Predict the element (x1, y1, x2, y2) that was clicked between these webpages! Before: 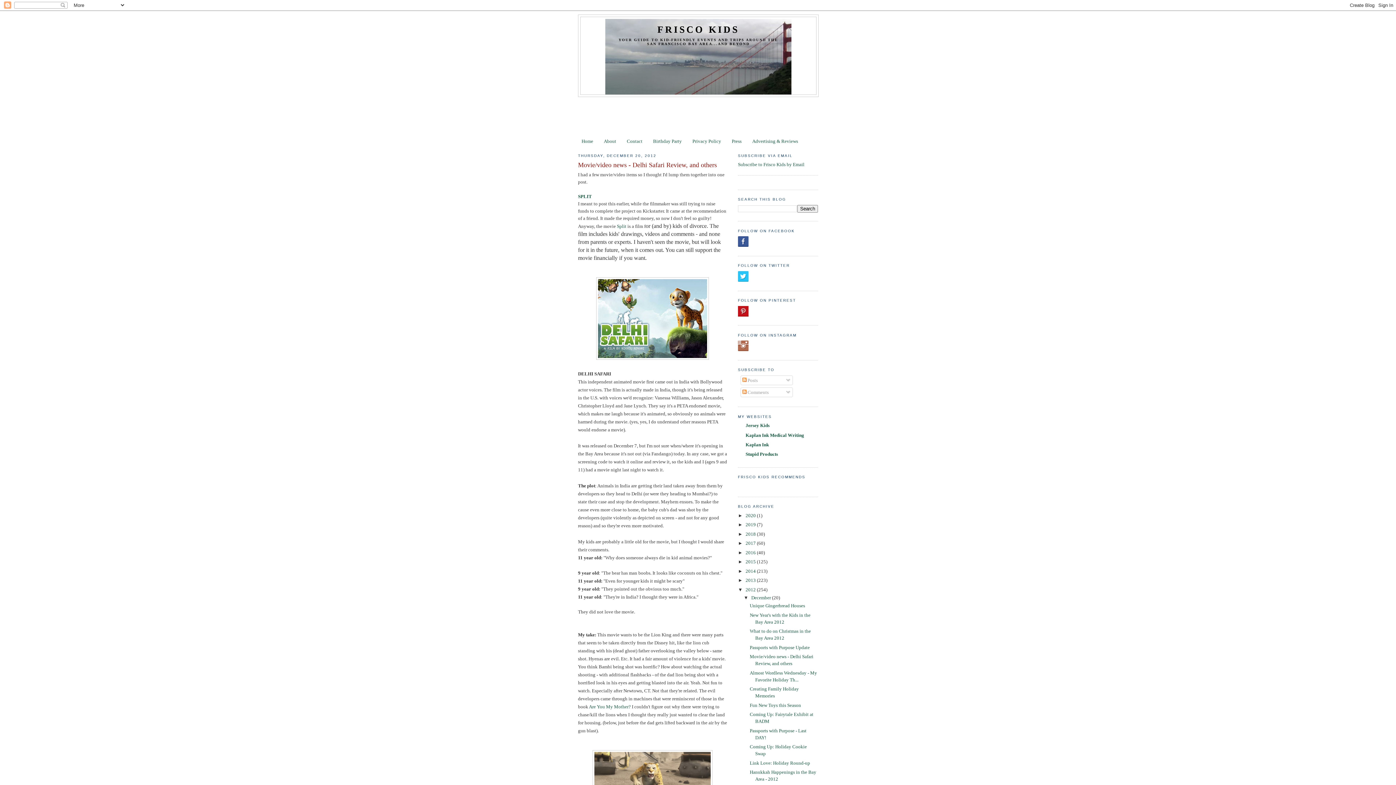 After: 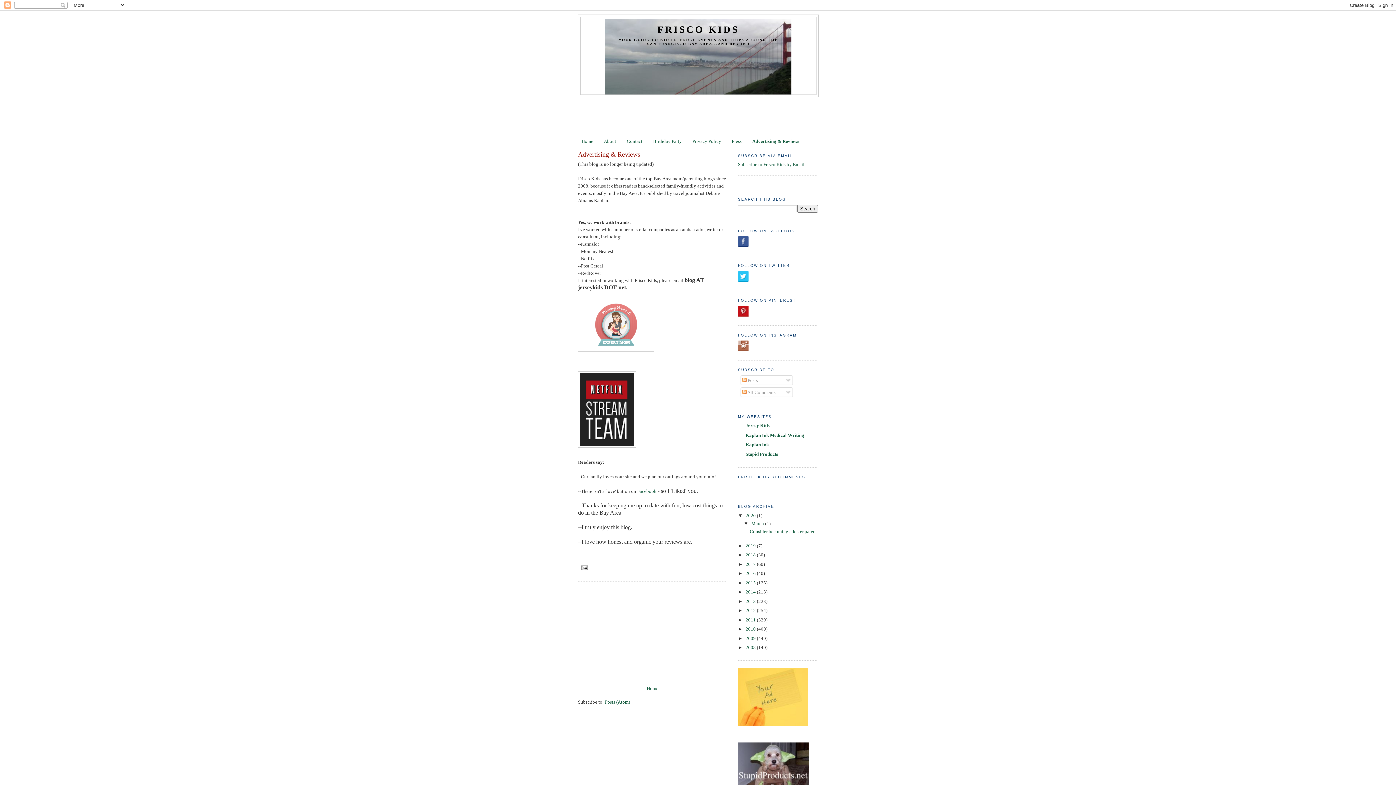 Action: label: Advertising & Reviews bbox: (752, 138, 798, 143)